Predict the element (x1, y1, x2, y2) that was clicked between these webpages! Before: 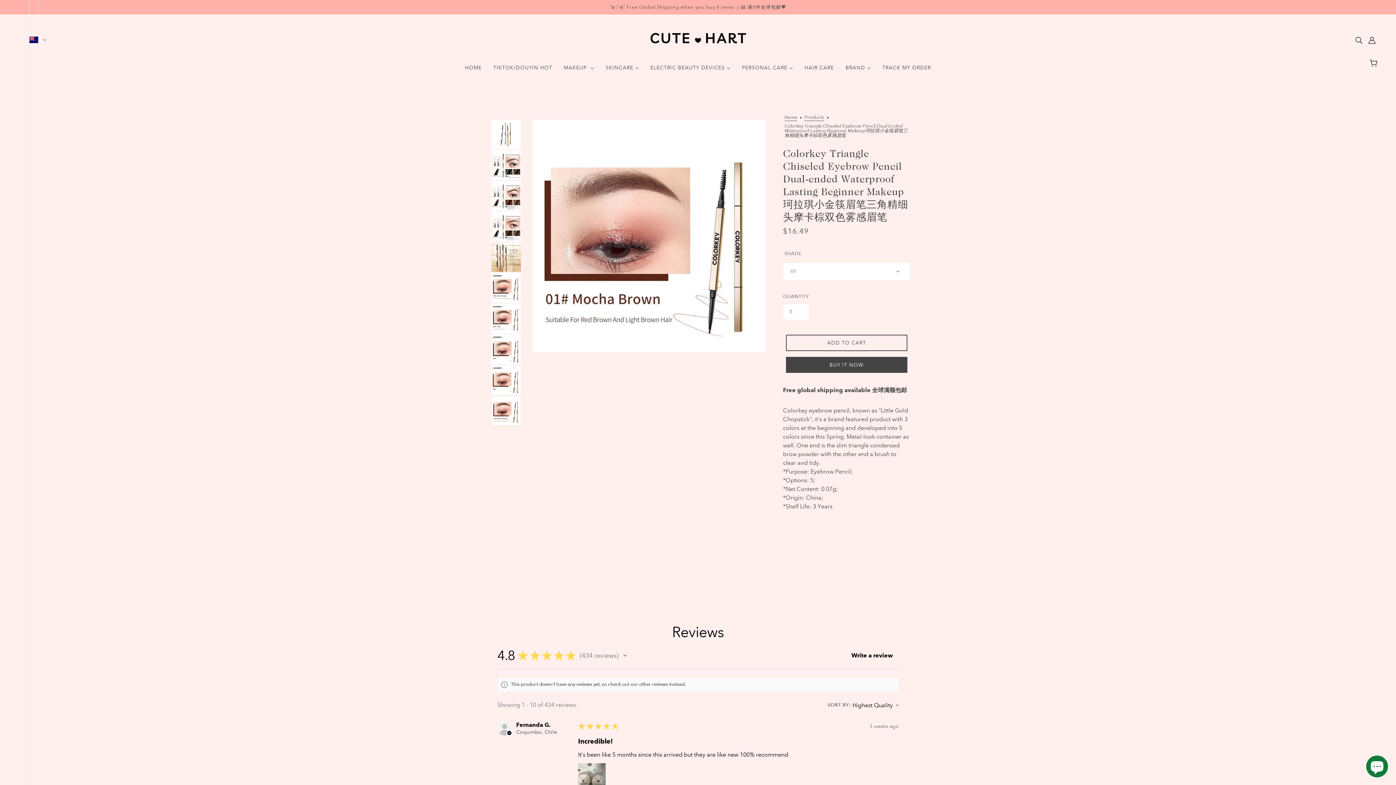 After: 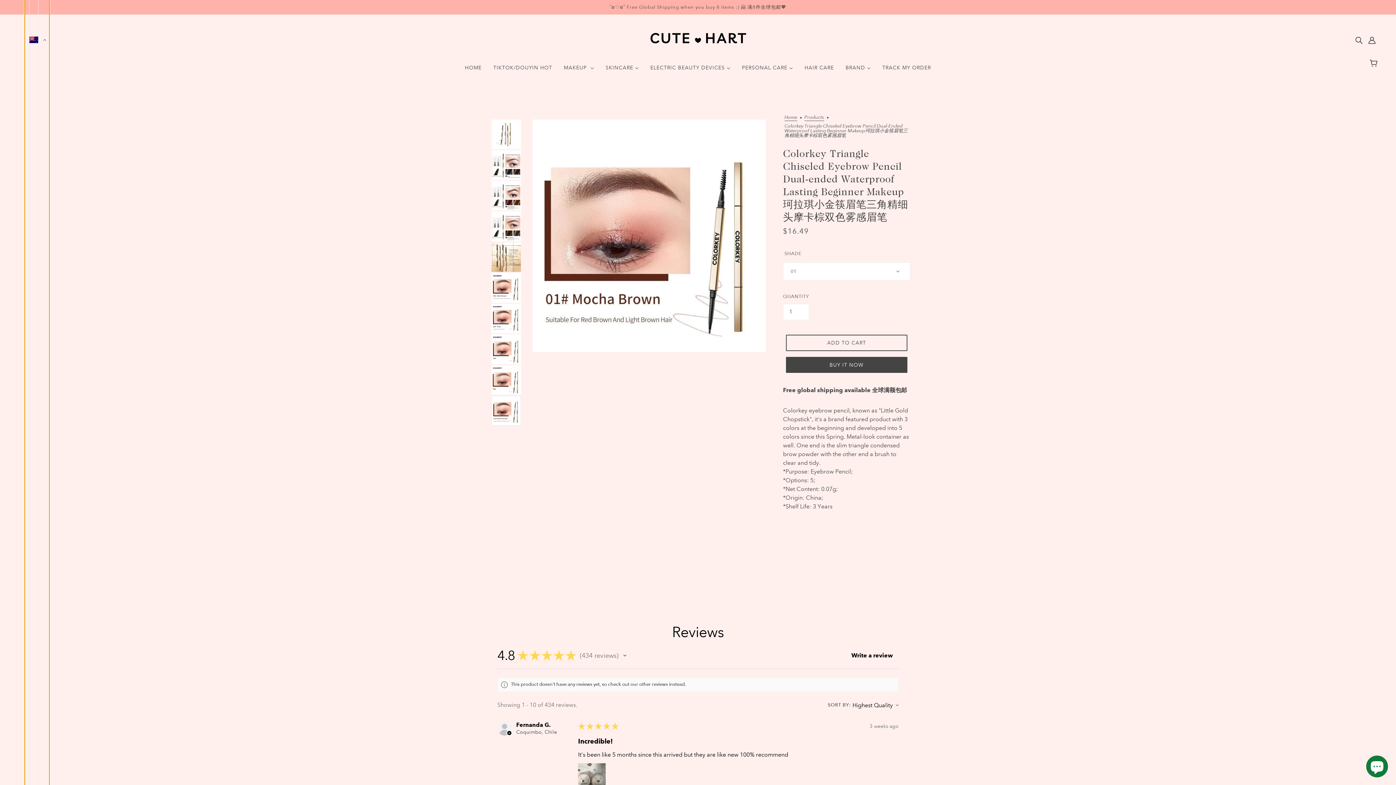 Action: bbox: (24, -3992, 49, 4072)